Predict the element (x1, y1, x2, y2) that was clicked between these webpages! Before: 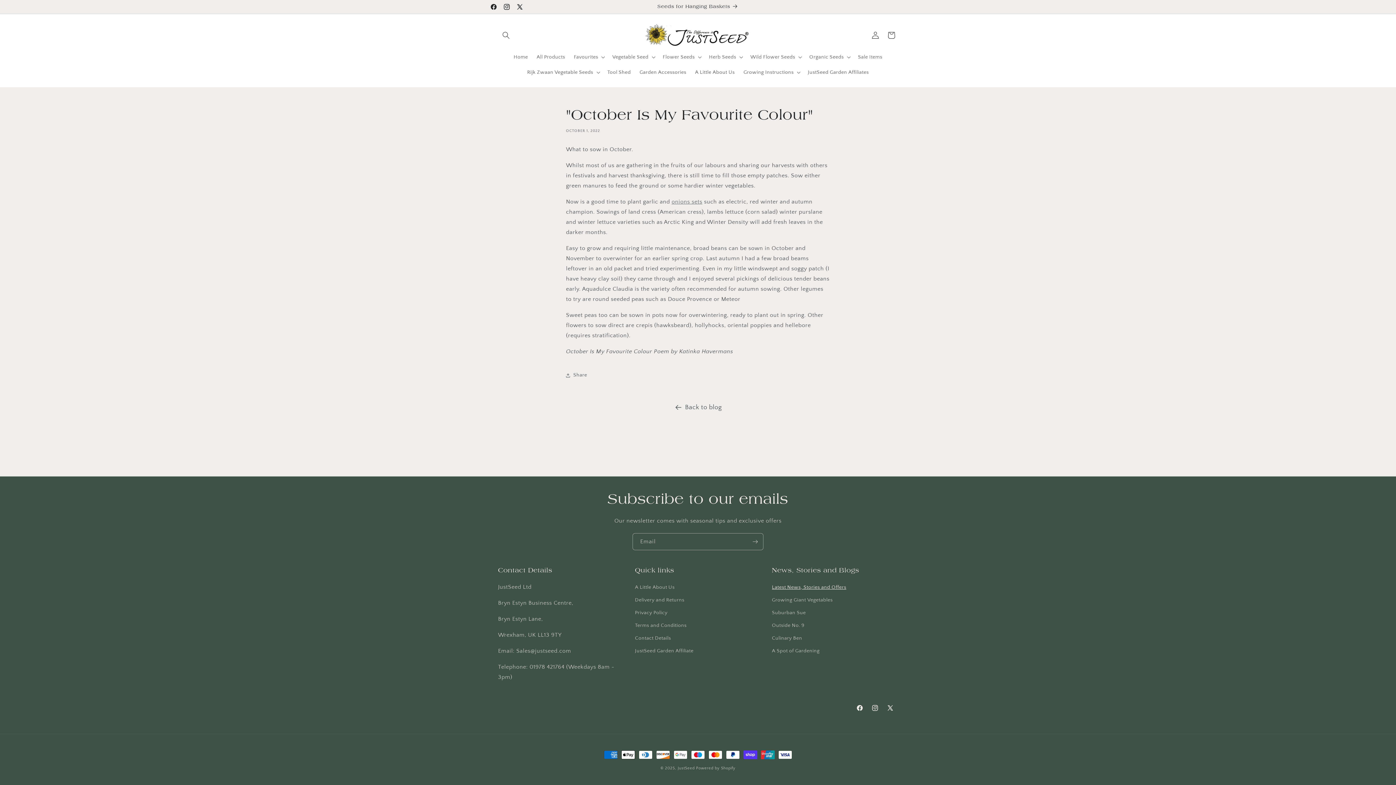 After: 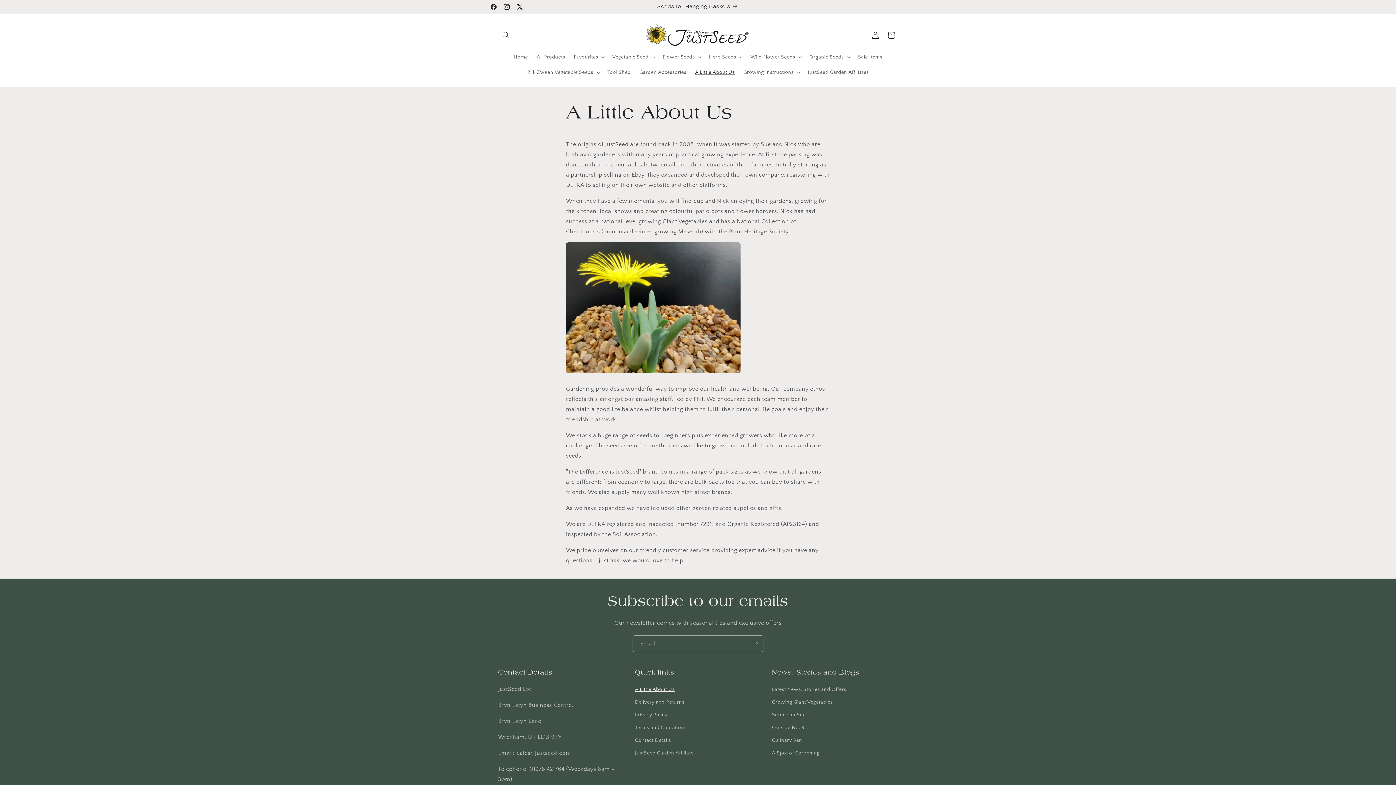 Action: bbox: (635, 583, 674, 594) label: A Little About Us